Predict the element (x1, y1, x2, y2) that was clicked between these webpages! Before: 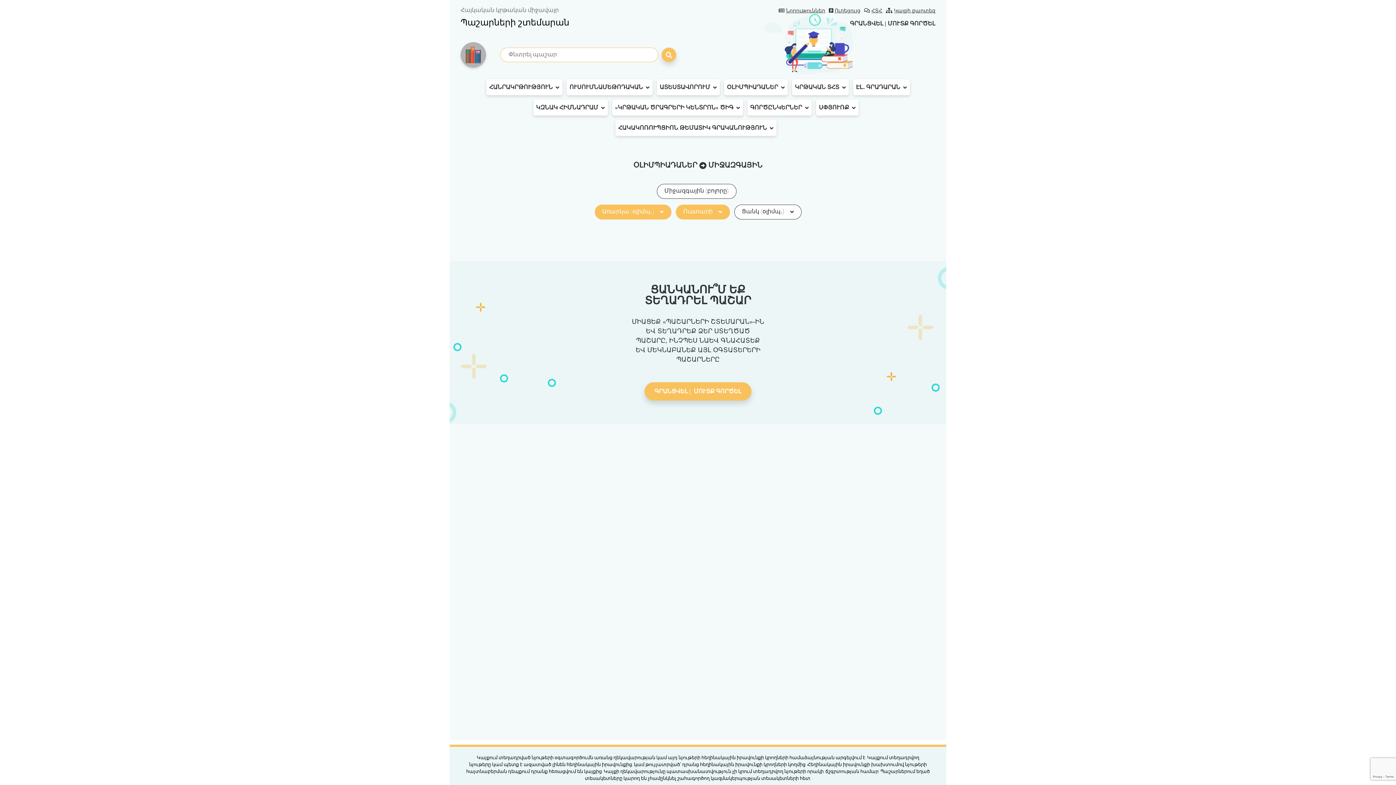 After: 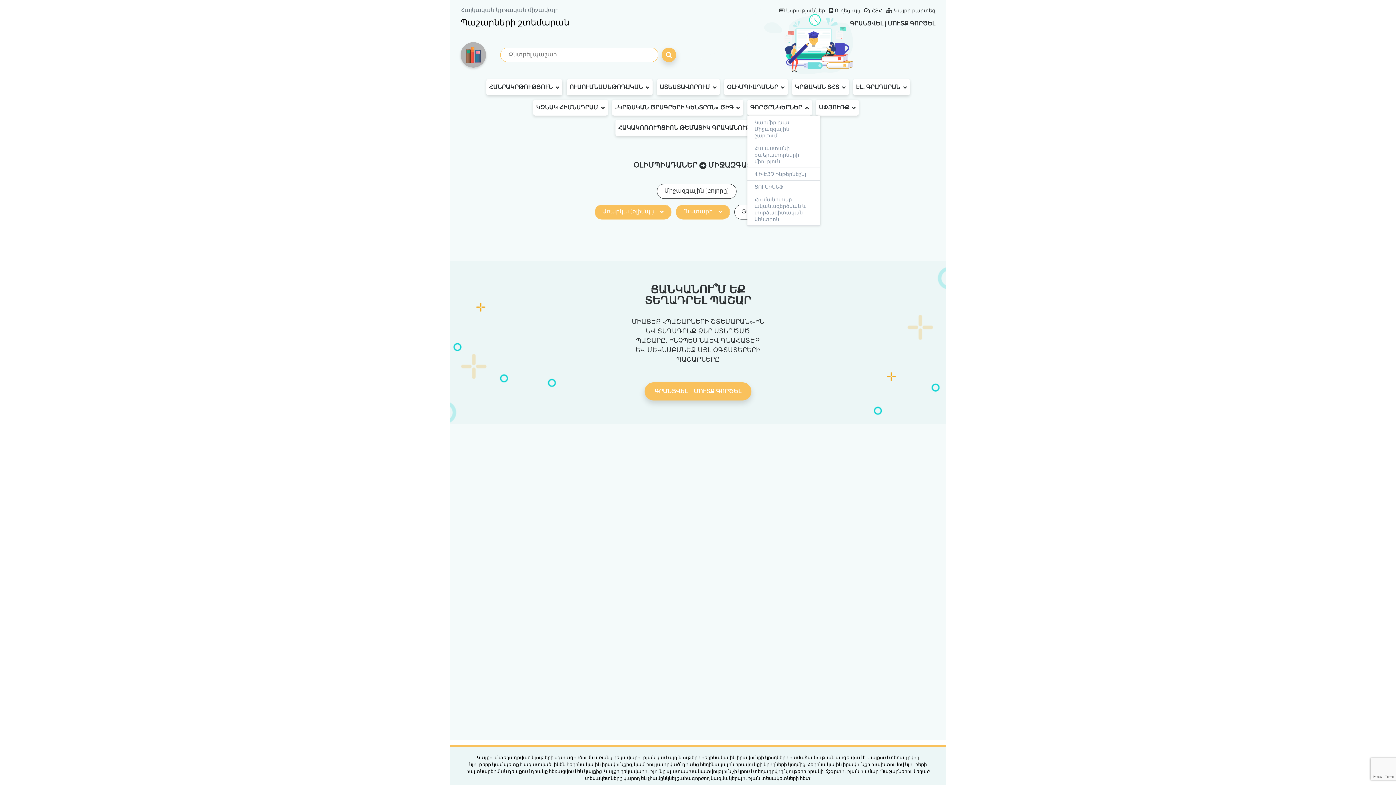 Action: bbox: (747, 99, 811, 115) label: ԳՈՐԾԸՆԿԵՐՆԵՐ